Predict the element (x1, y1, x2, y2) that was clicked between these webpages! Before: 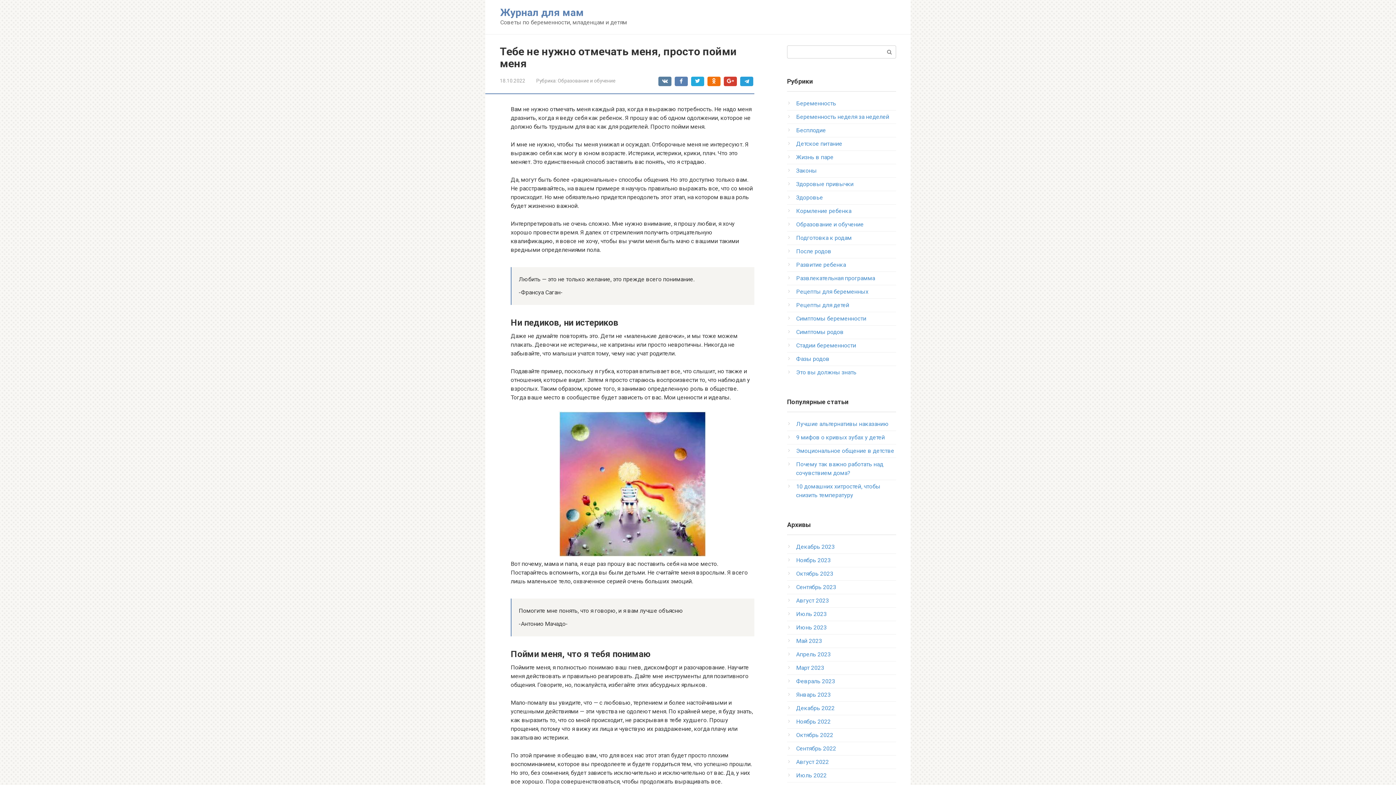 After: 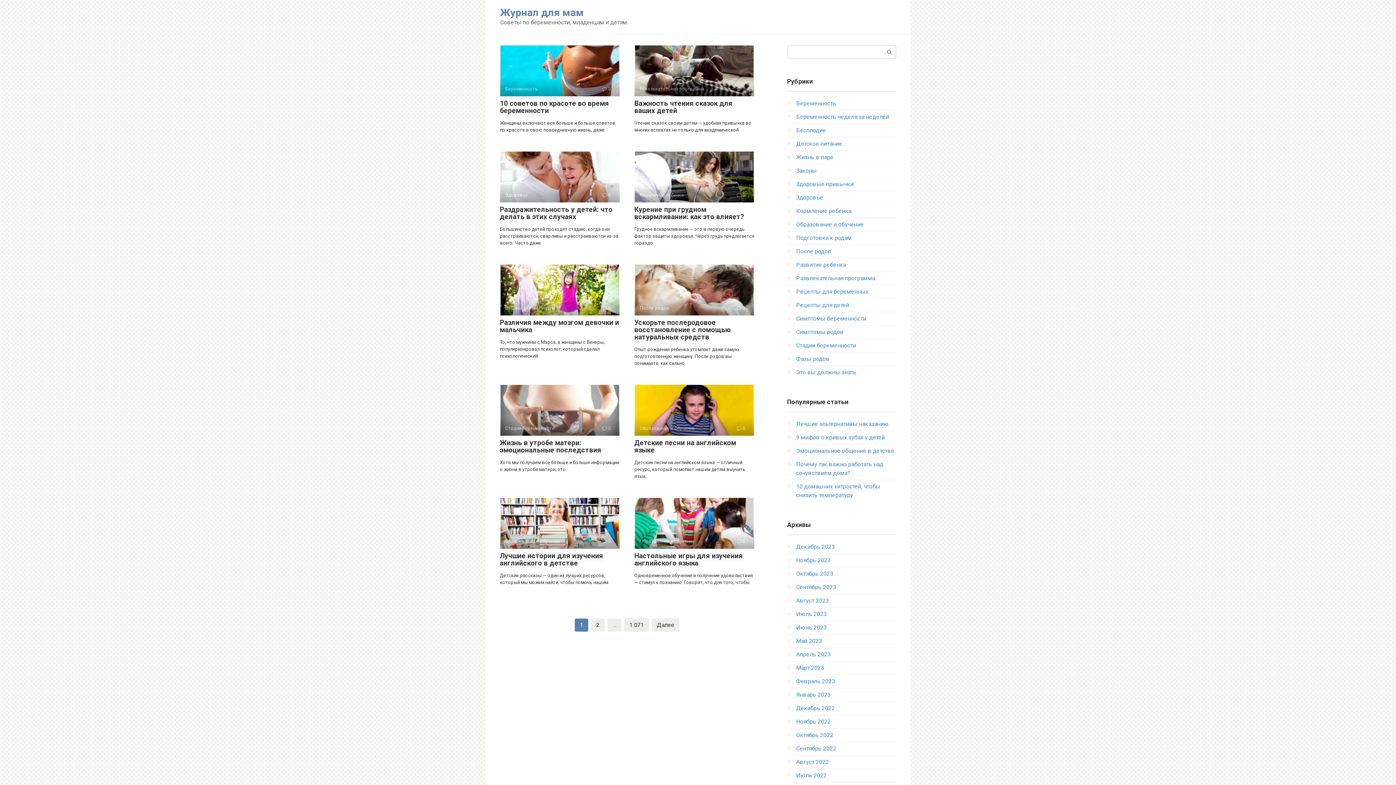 Action: bbox: (500, 6, 584, 18) label: Журнал для мам